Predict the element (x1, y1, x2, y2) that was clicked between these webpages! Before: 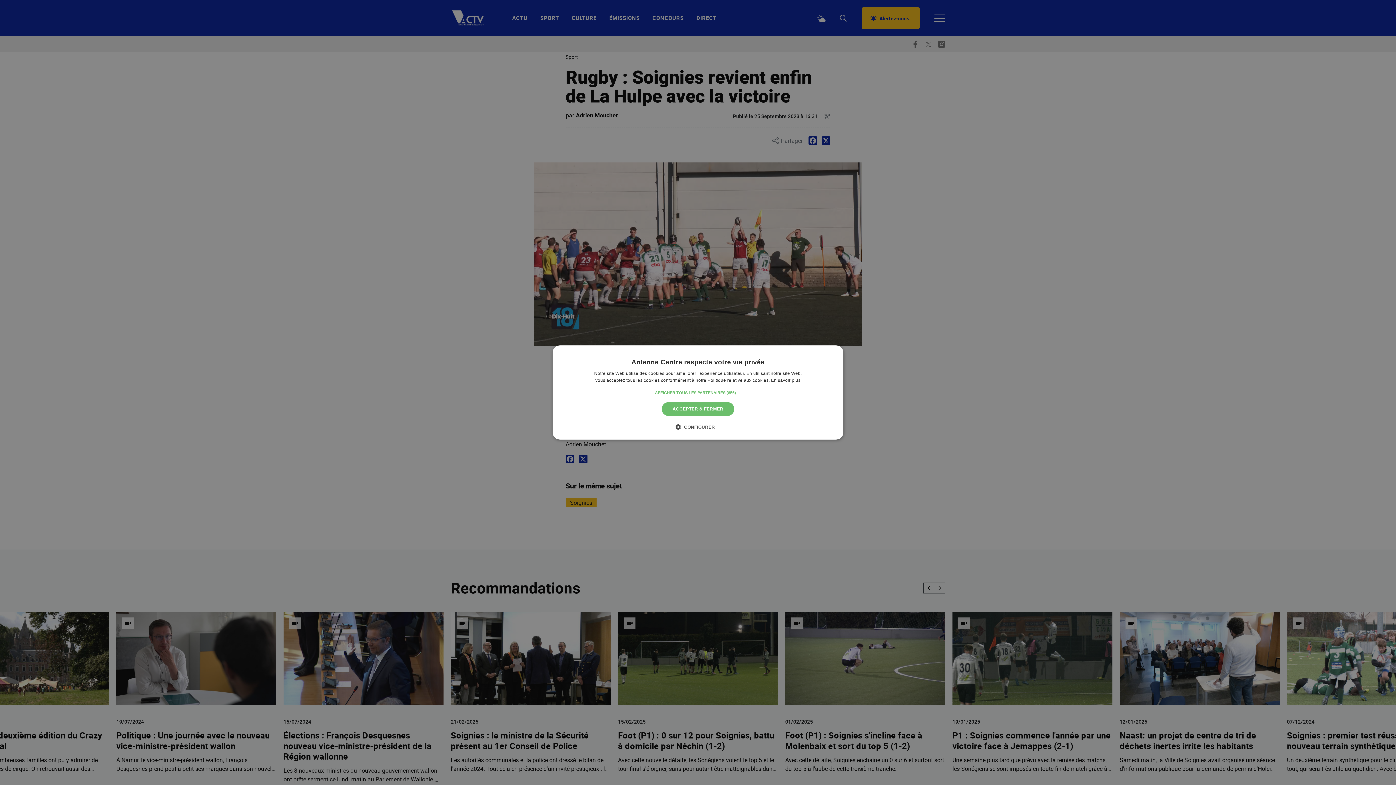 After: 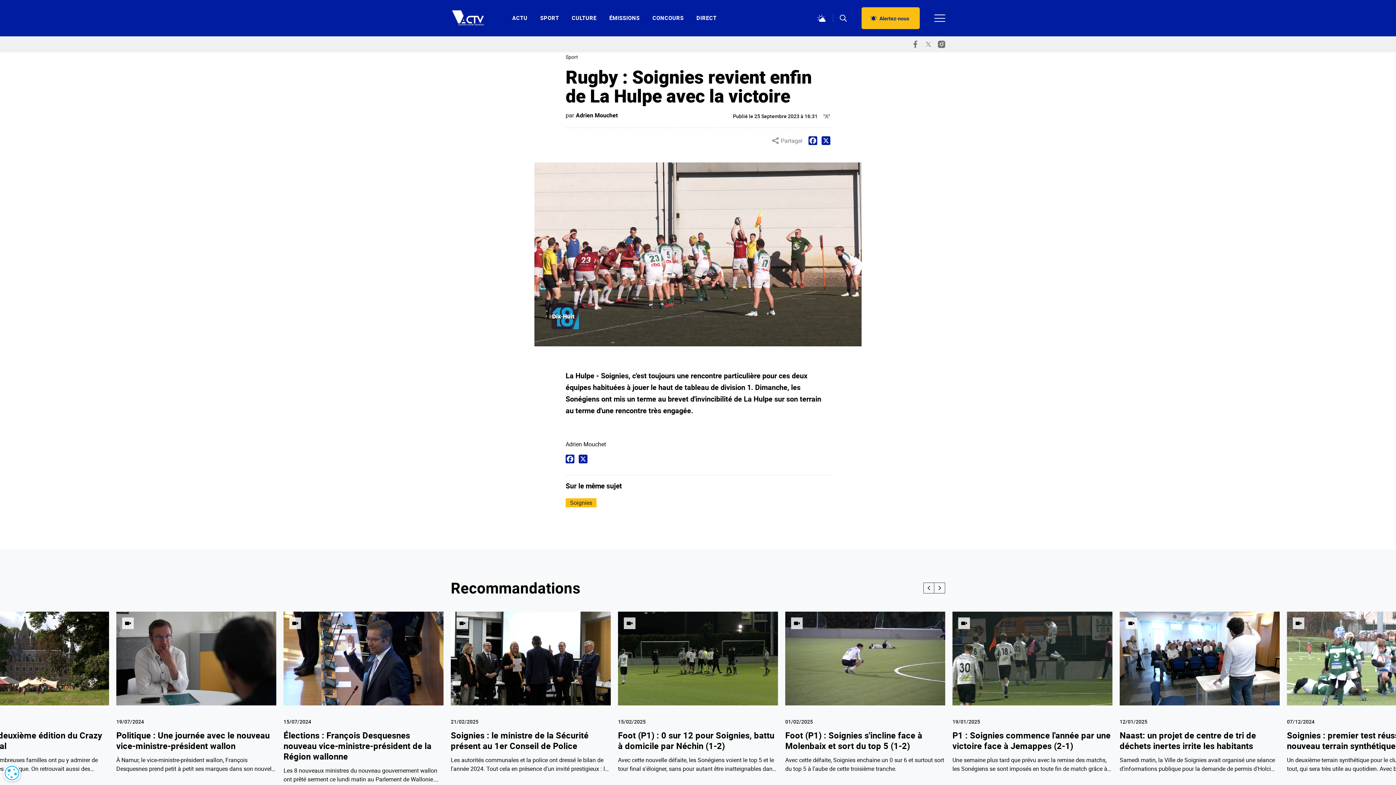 Action: bbox: (661, 402, 734, 416) label: ACCEPTER & FERMER